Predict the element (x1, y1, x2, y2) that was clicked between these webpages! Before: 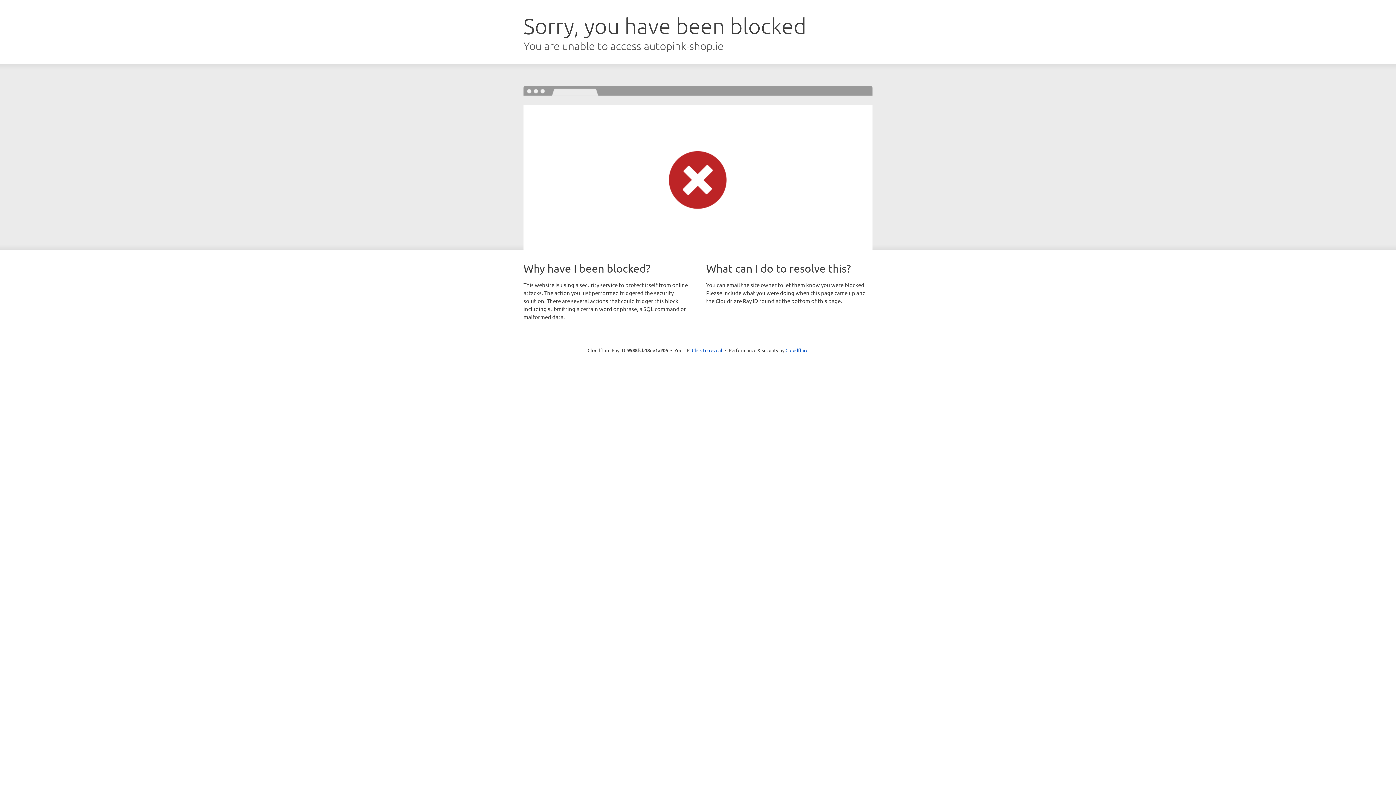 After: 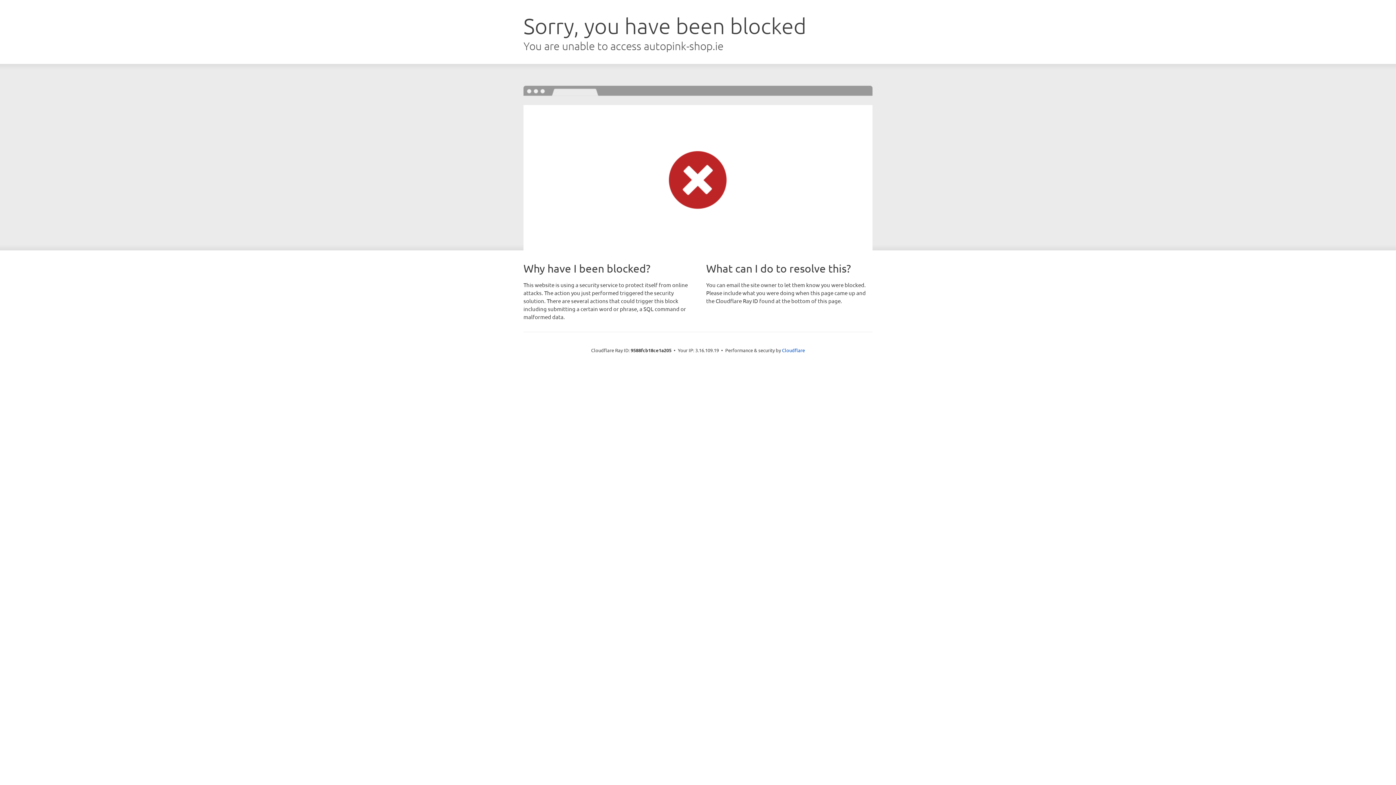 Action: label: Click to reveal bbox: (692, 346, 722, 353)